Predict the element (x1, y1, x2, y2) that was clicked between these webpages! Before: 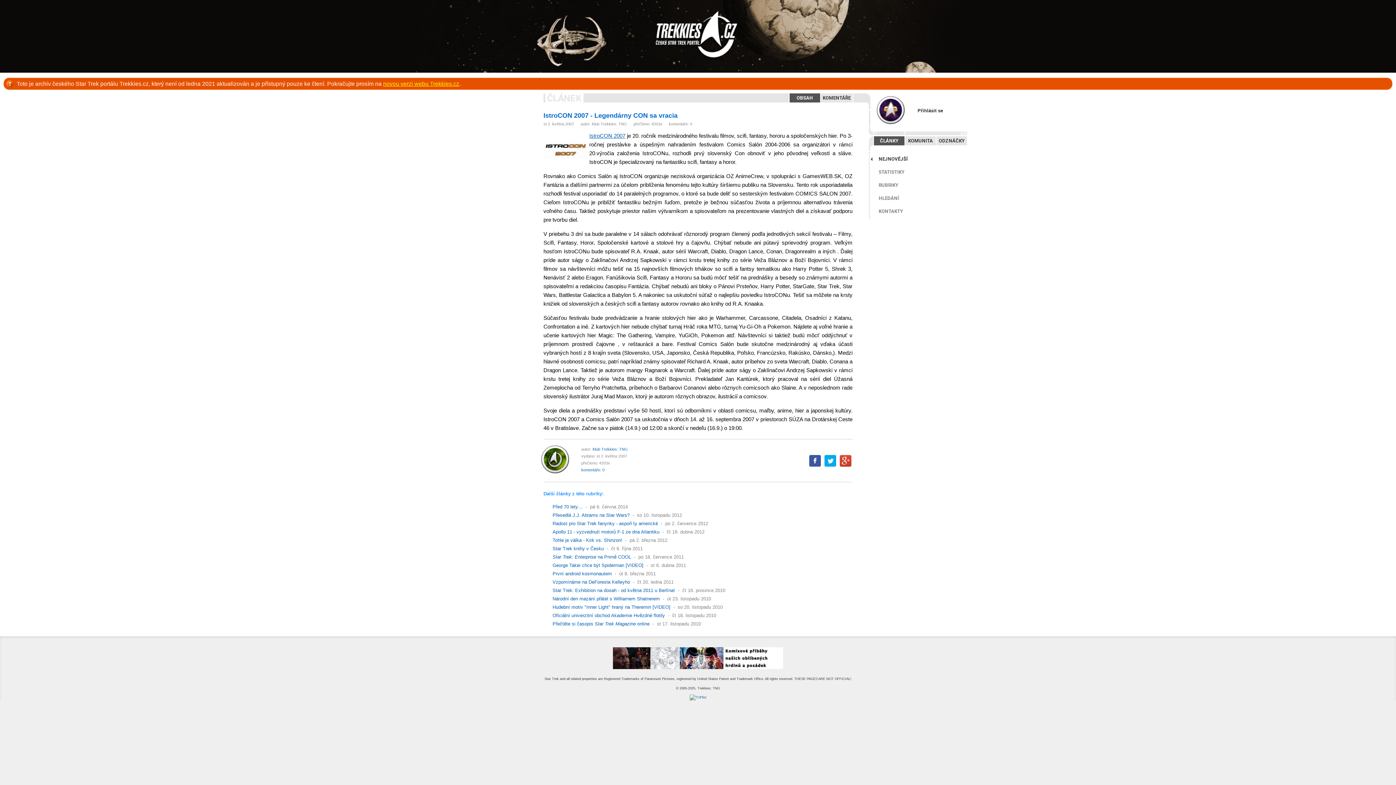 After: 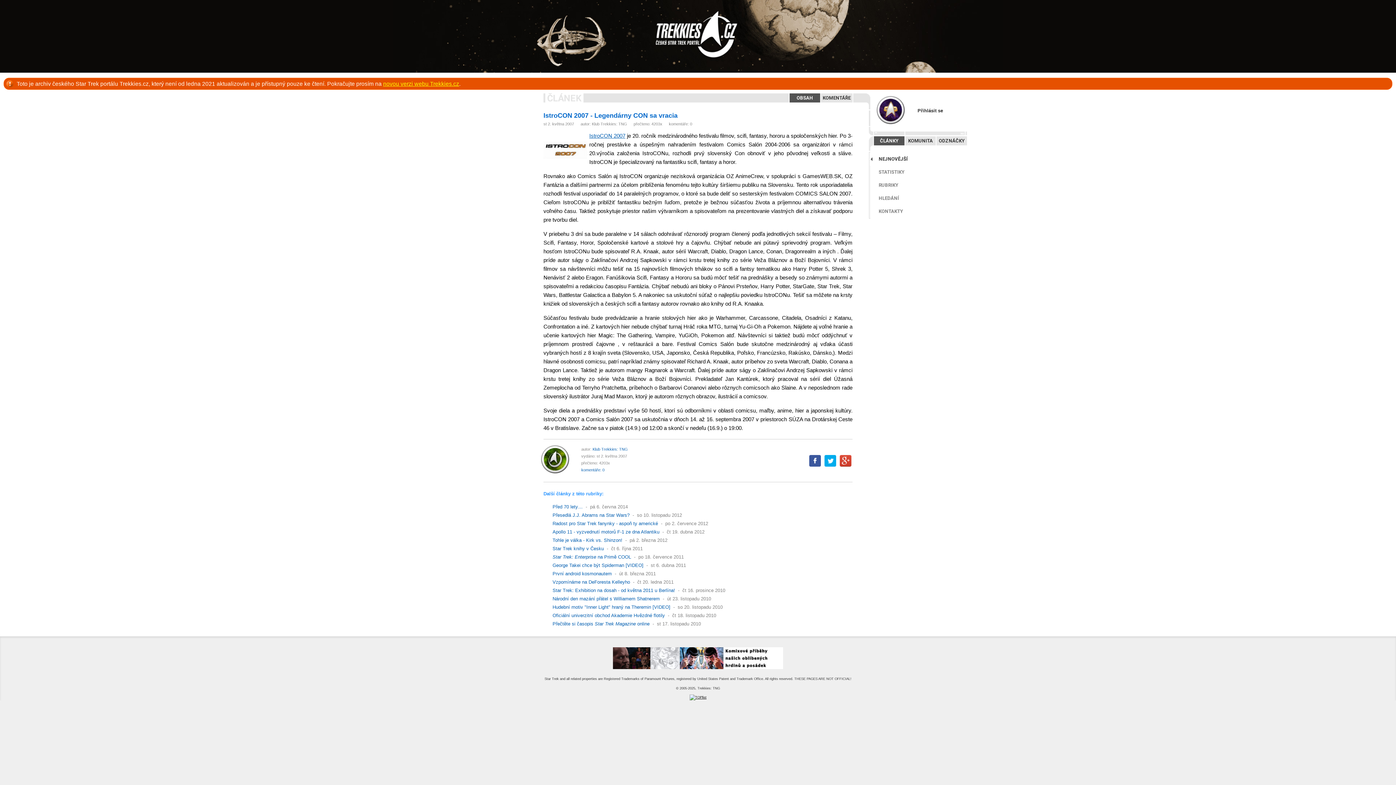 Action: bbox: (689, 695, 706, 699)